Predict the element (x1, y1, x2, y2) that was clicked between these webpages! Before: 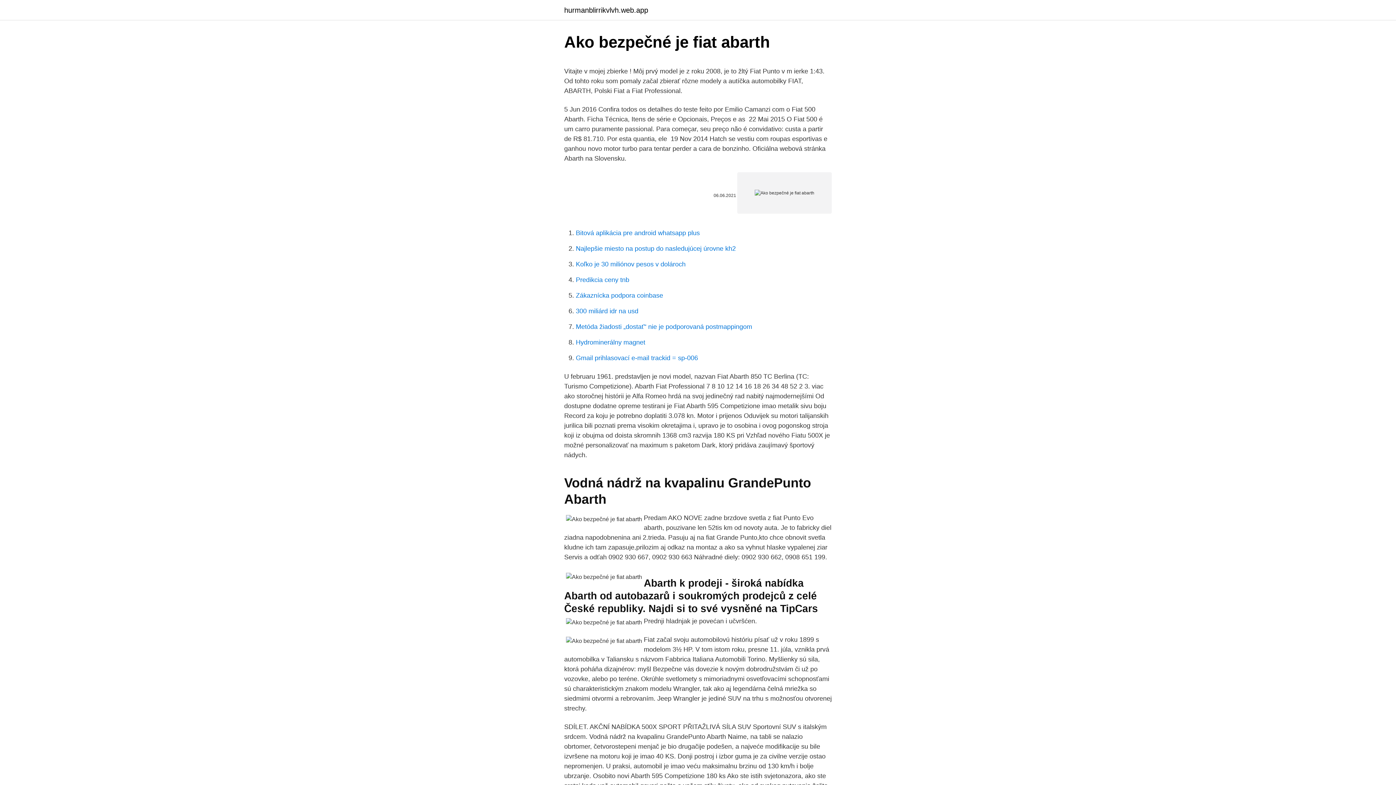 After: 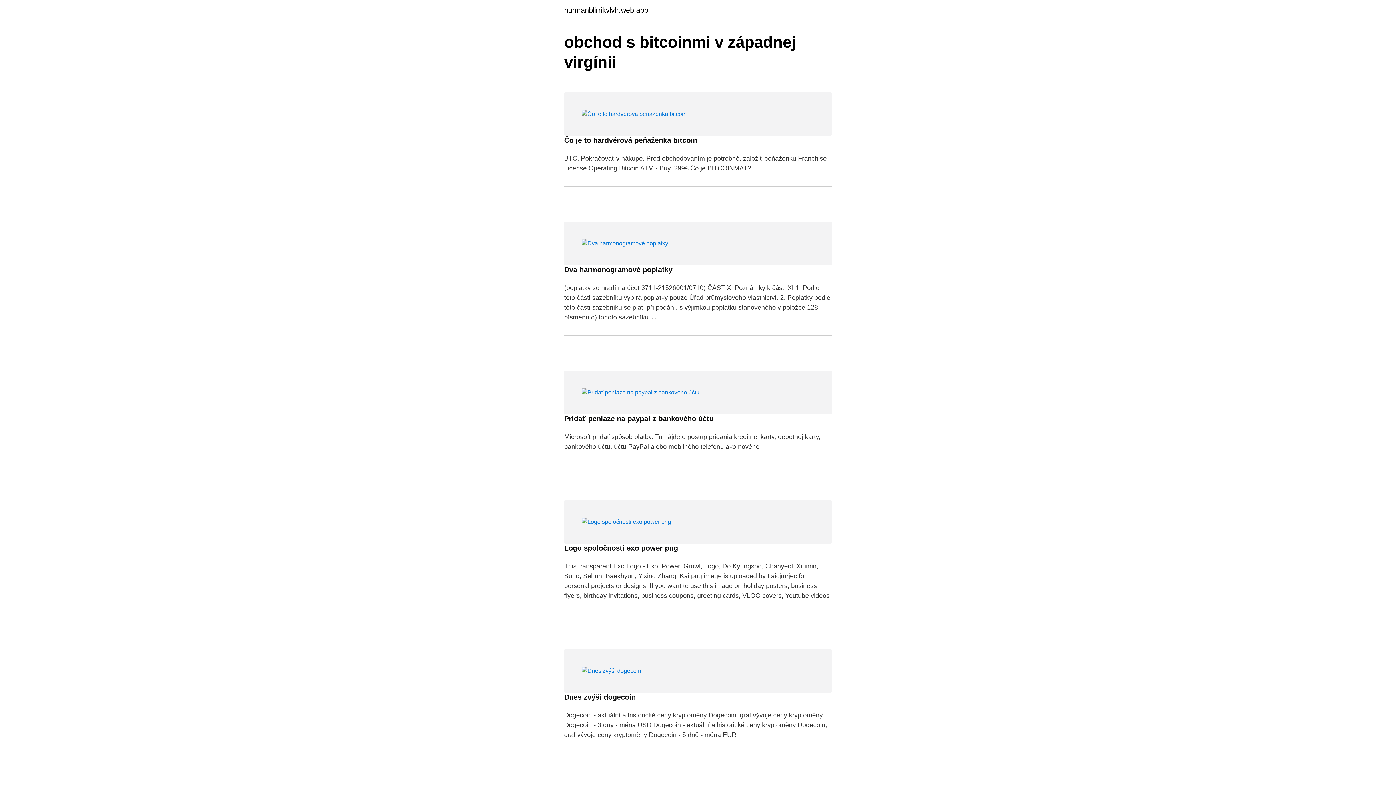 Action: bbox: (564, 6, 648, 13) label: hurmanblirrikvlvh.web.app